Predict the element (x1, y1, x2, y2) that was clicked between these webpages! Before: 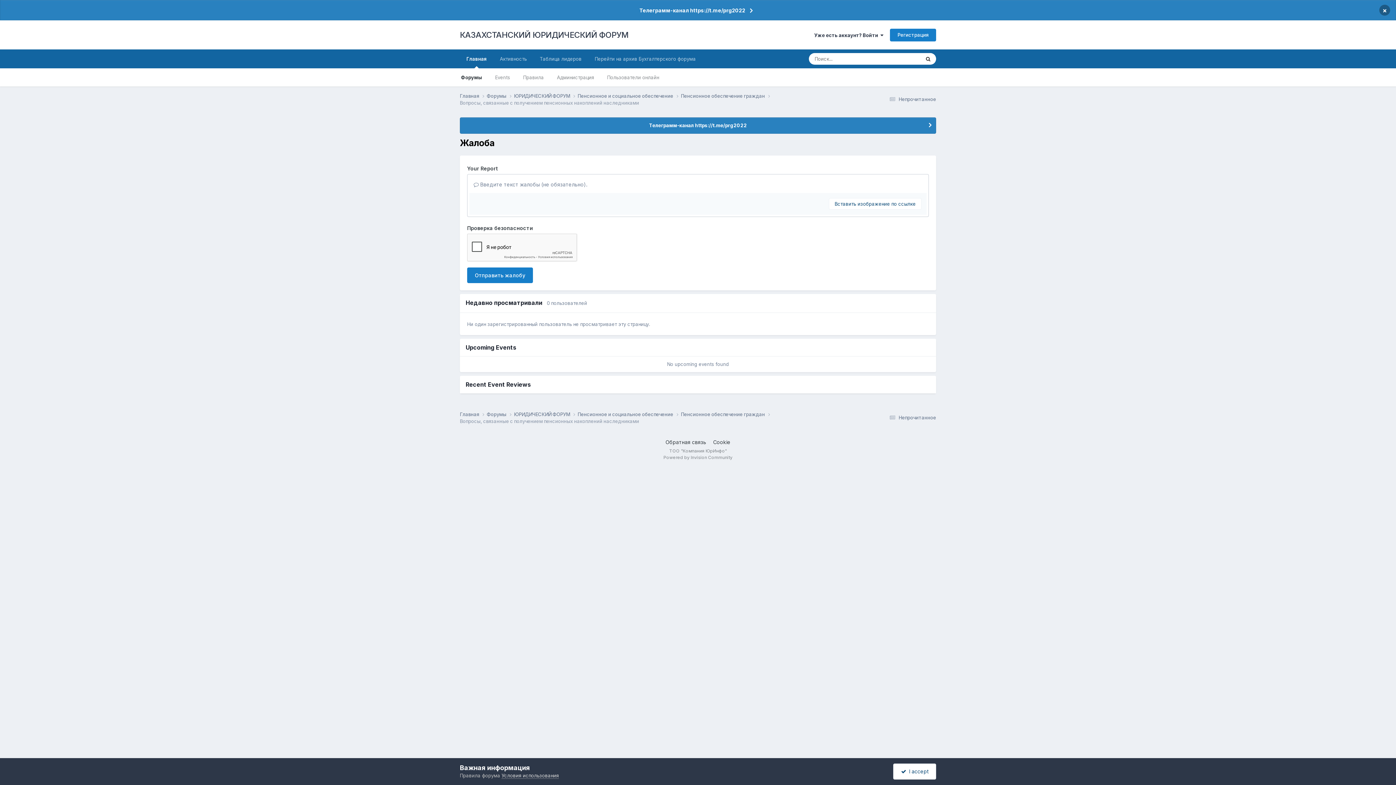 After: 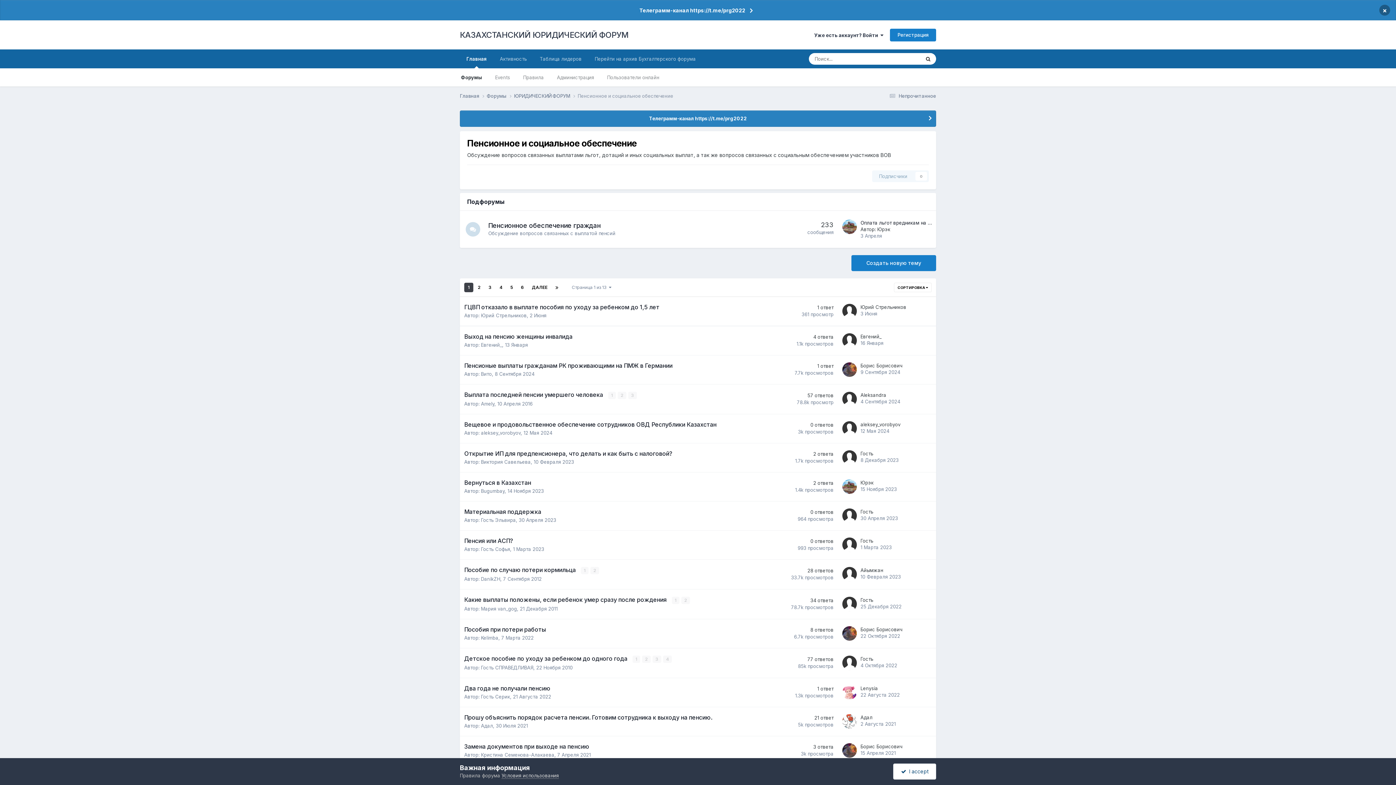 Action: label: Пенсионное и социальное обеспечение  bbox: (577, 411, 681, 418)